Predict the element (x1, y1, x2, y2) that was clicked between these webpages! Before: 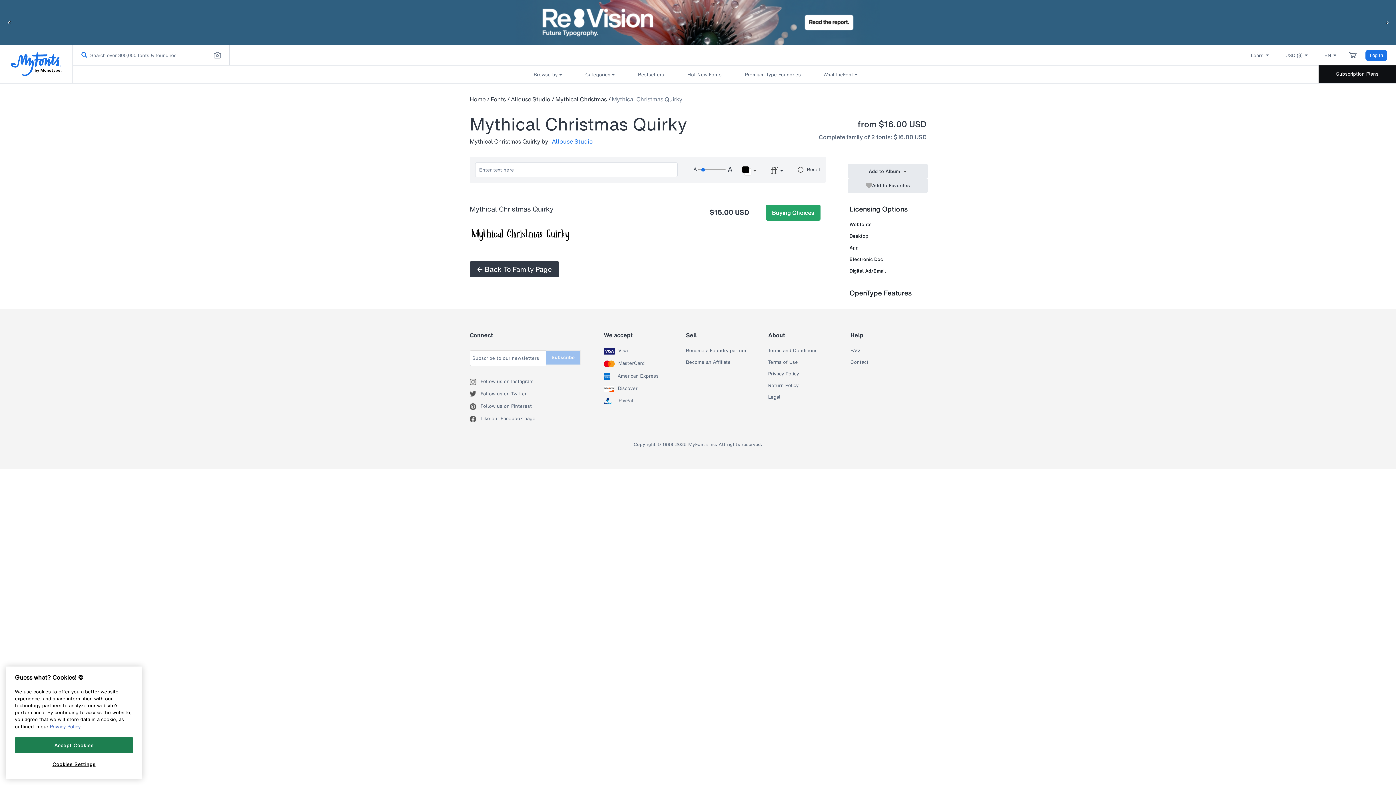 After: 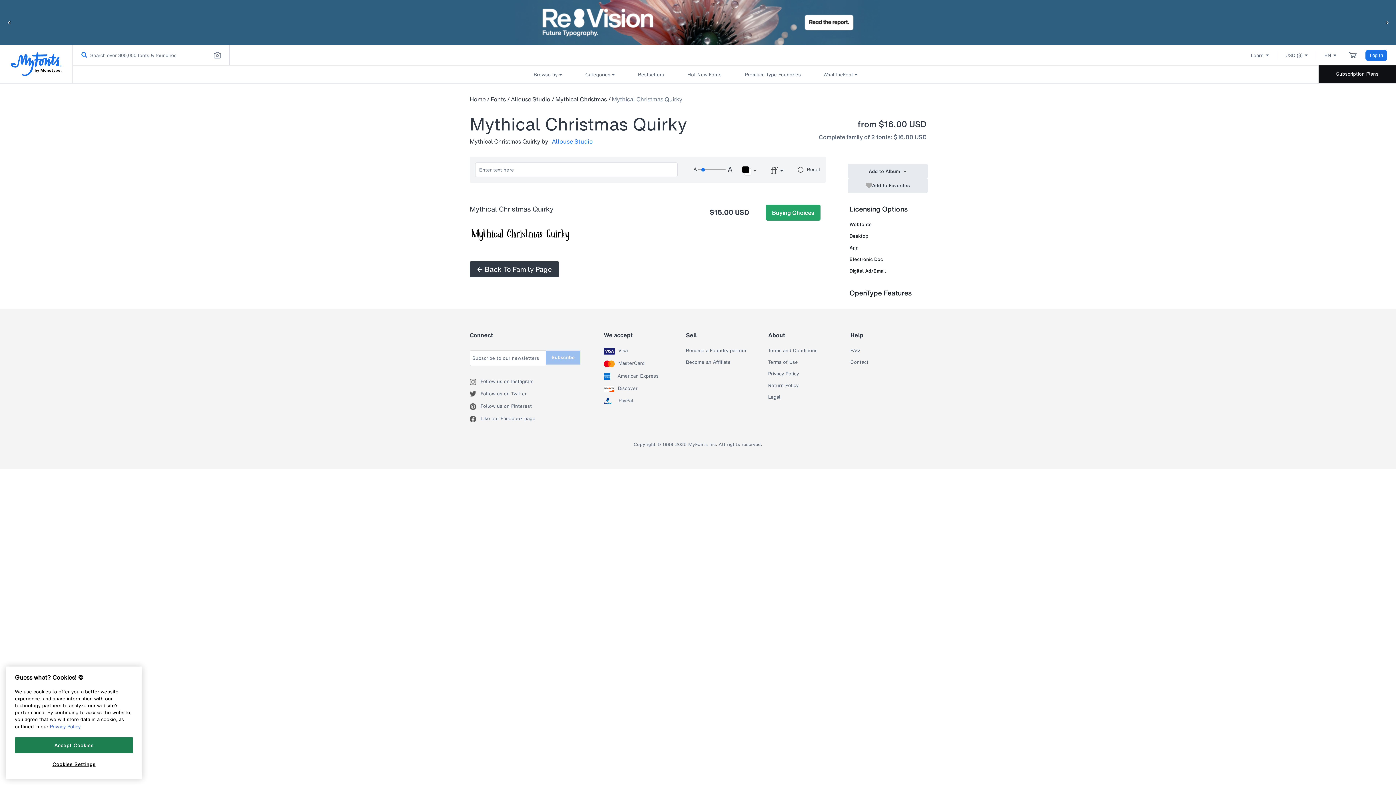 Action: bbox: (618, 348, 627, 354) label: Visa